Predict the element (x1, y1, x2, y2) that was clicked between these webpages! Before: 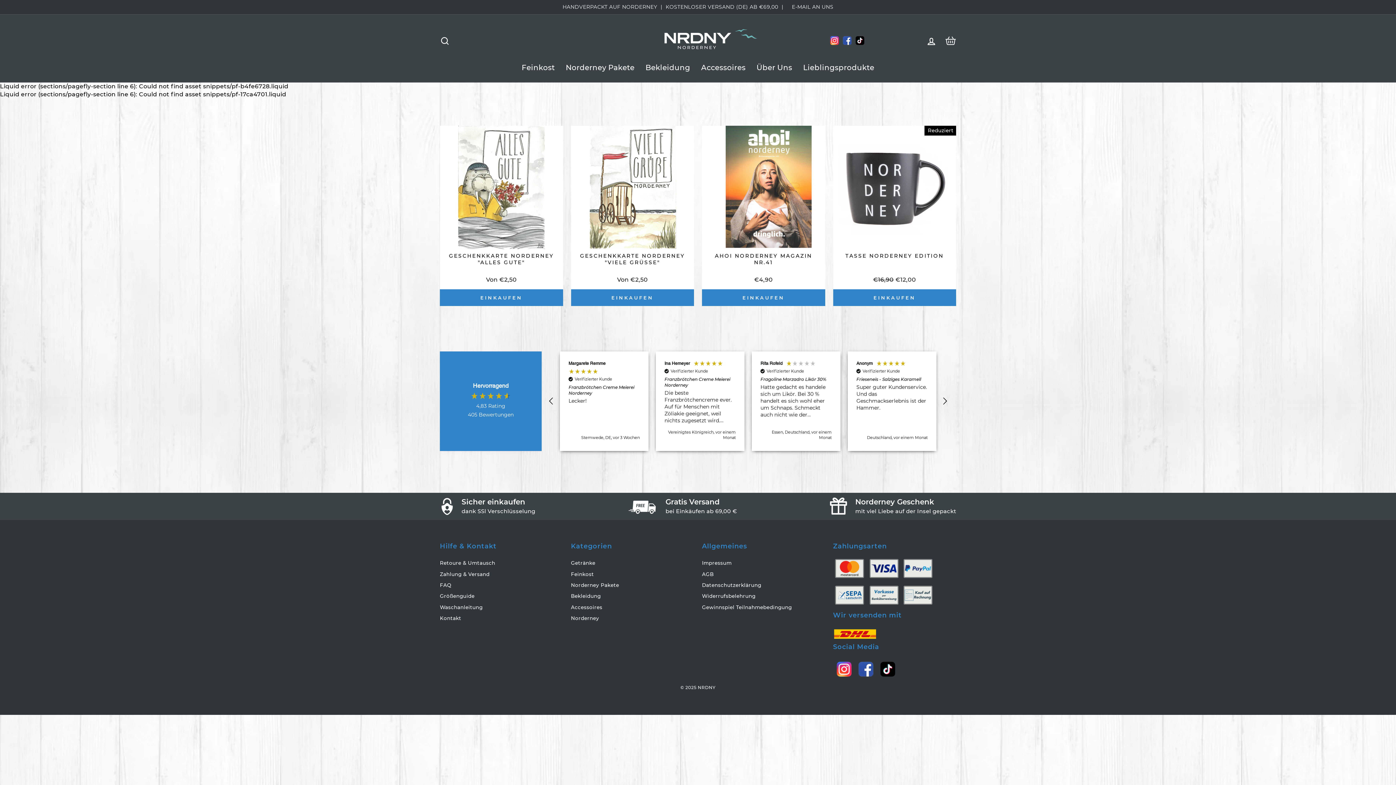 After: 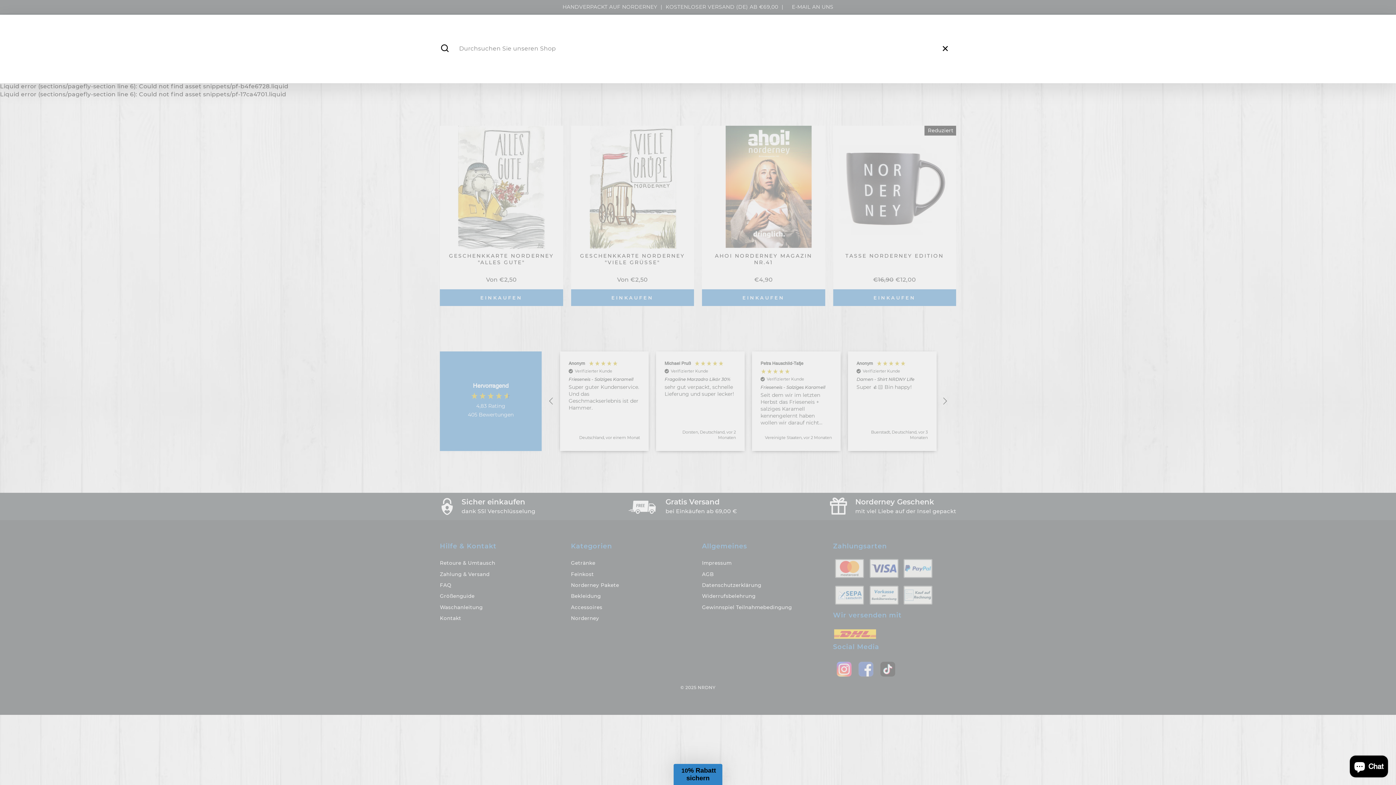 Action: label: Suche bbox: (435, 32, 454, 48)